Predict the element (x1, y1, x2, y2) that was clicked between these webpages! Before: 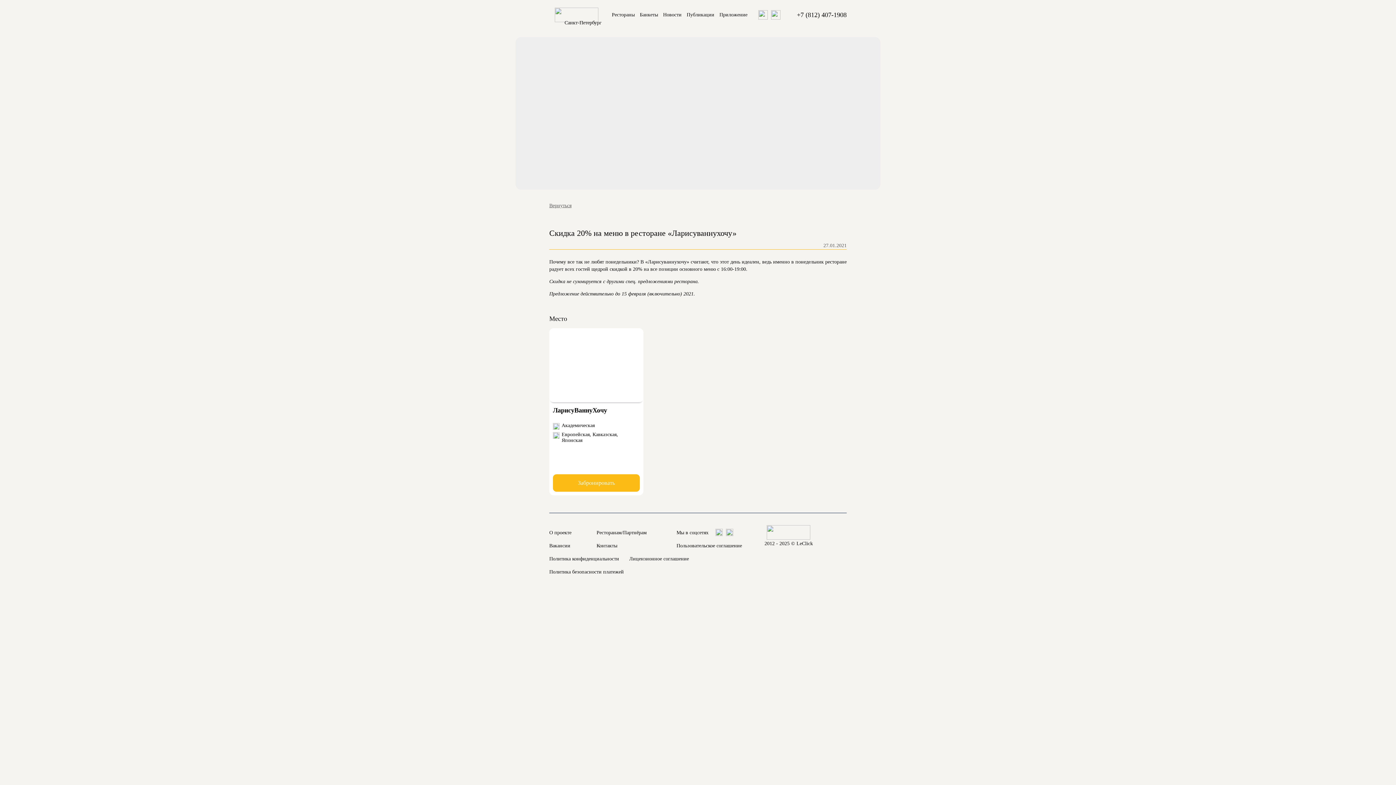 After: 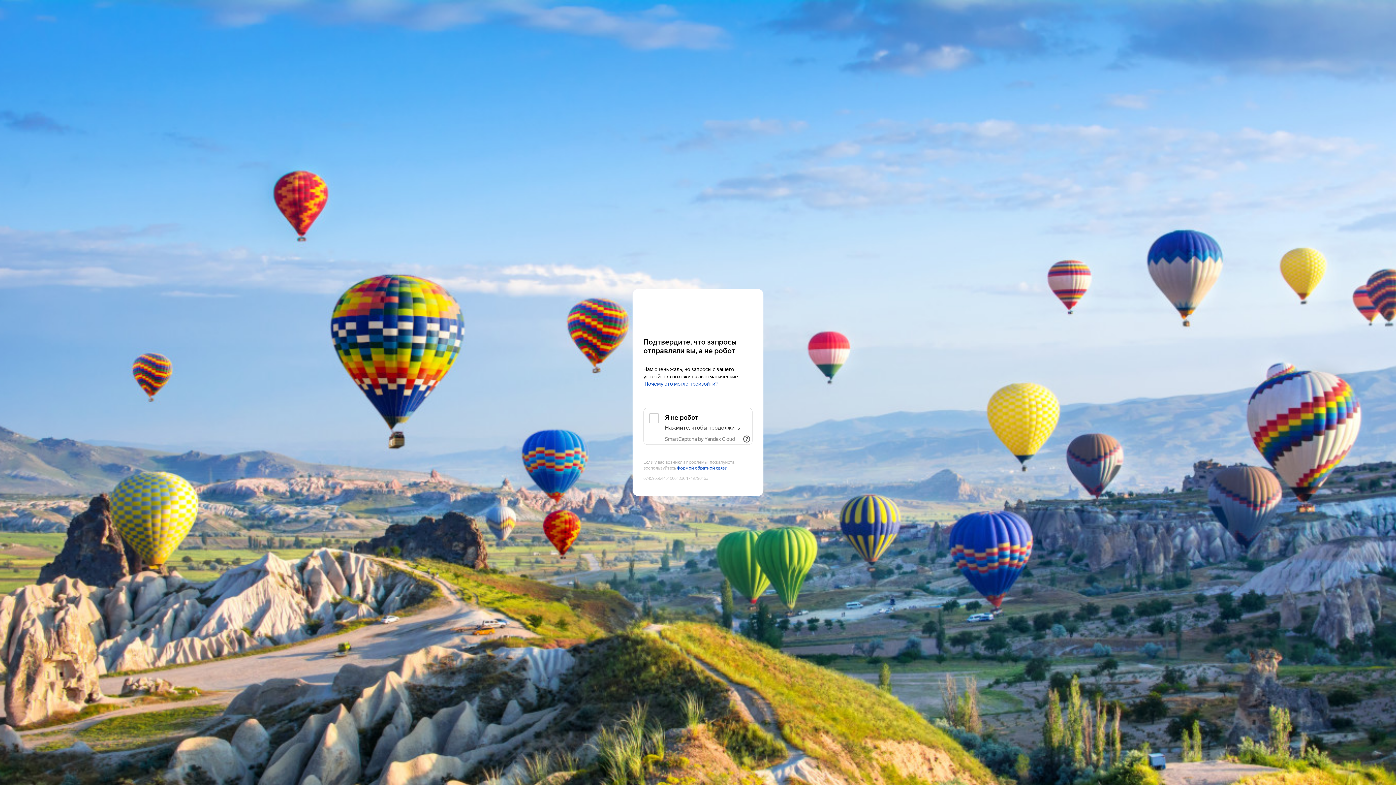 Action: bbox: (676, 543, 742, 548) label: Пользовательское соглашение